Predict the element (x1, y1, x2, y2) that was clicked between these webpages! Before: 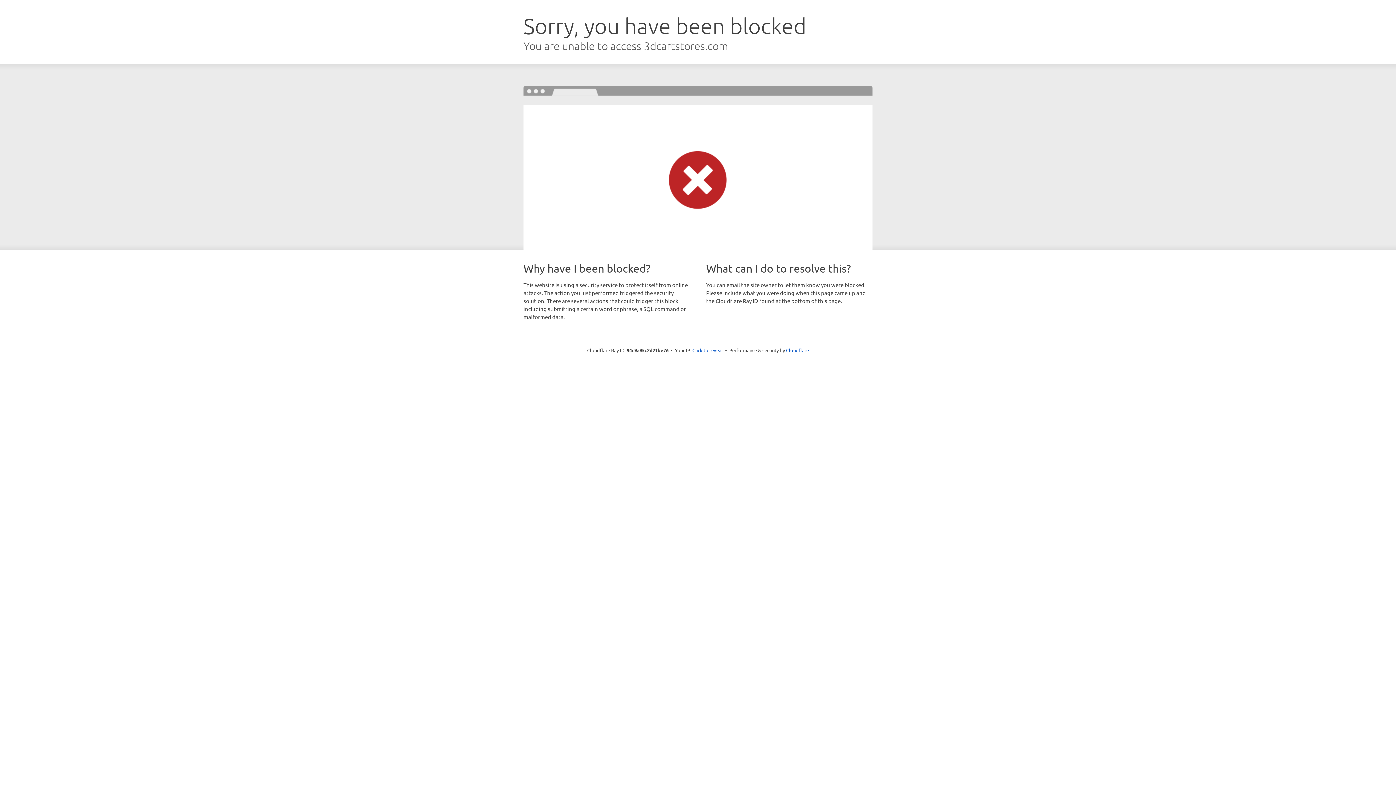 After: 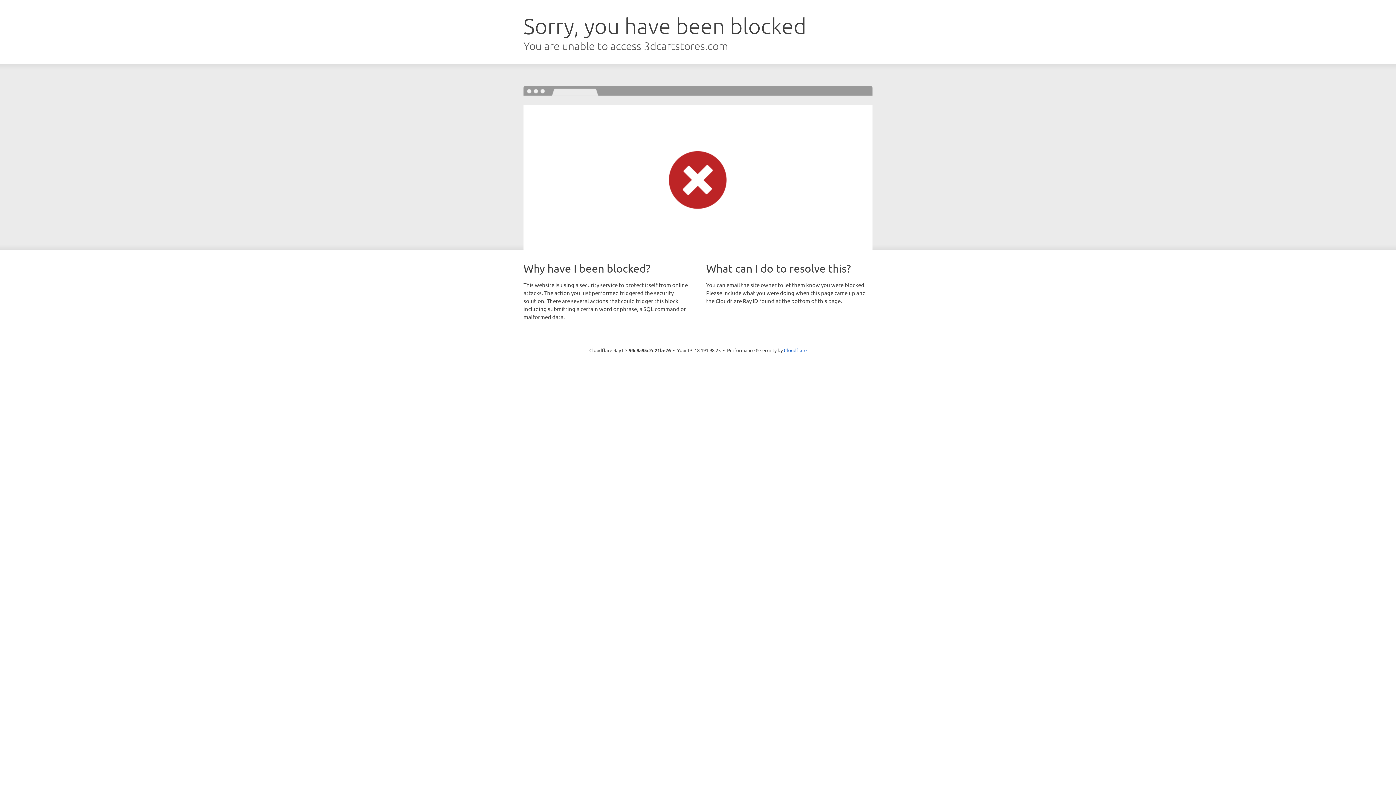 Action: bbox: (692, 346, 723, 353) label: Click to reveal